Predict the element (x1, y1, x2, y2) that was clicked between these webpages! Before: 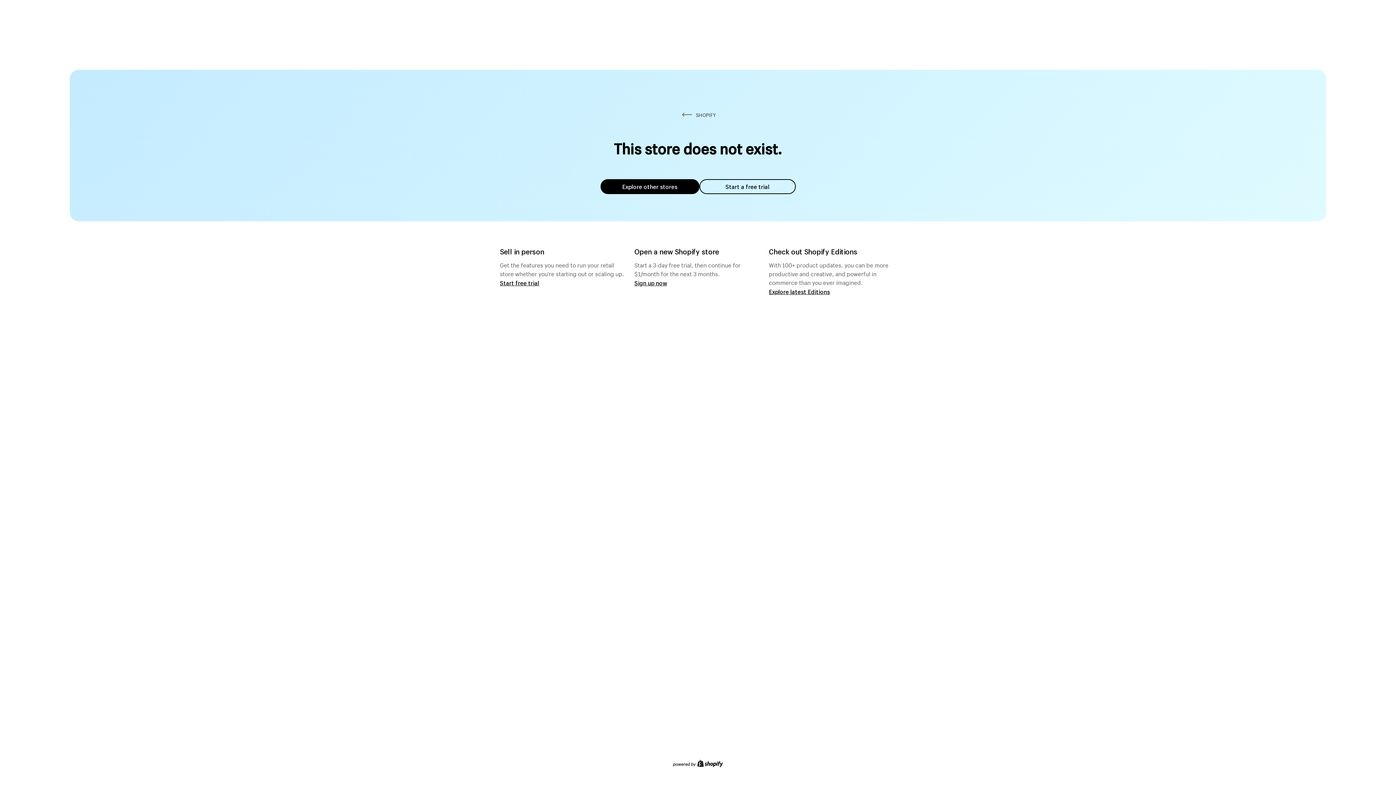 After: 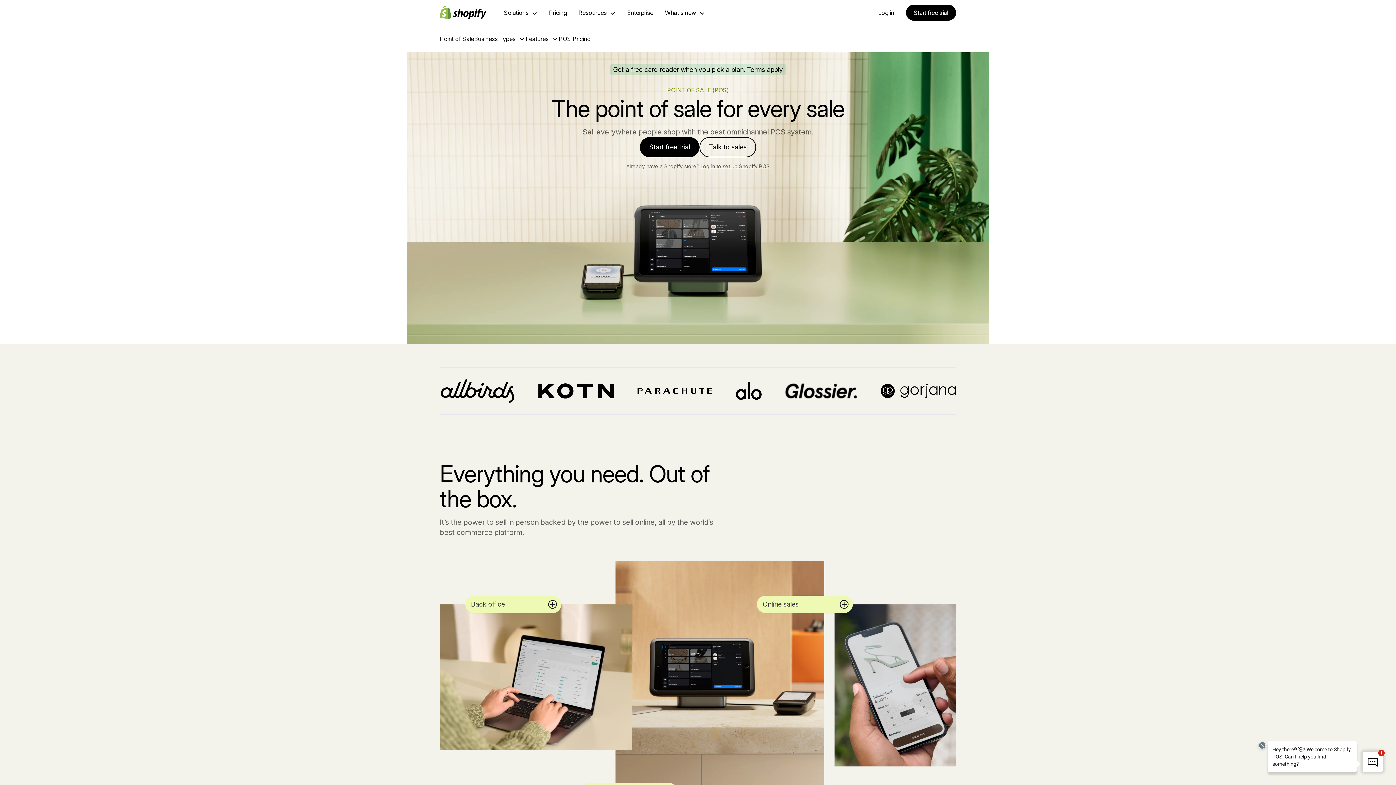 Action: label: Start free trial bbox: (500, 279, 539, 286)